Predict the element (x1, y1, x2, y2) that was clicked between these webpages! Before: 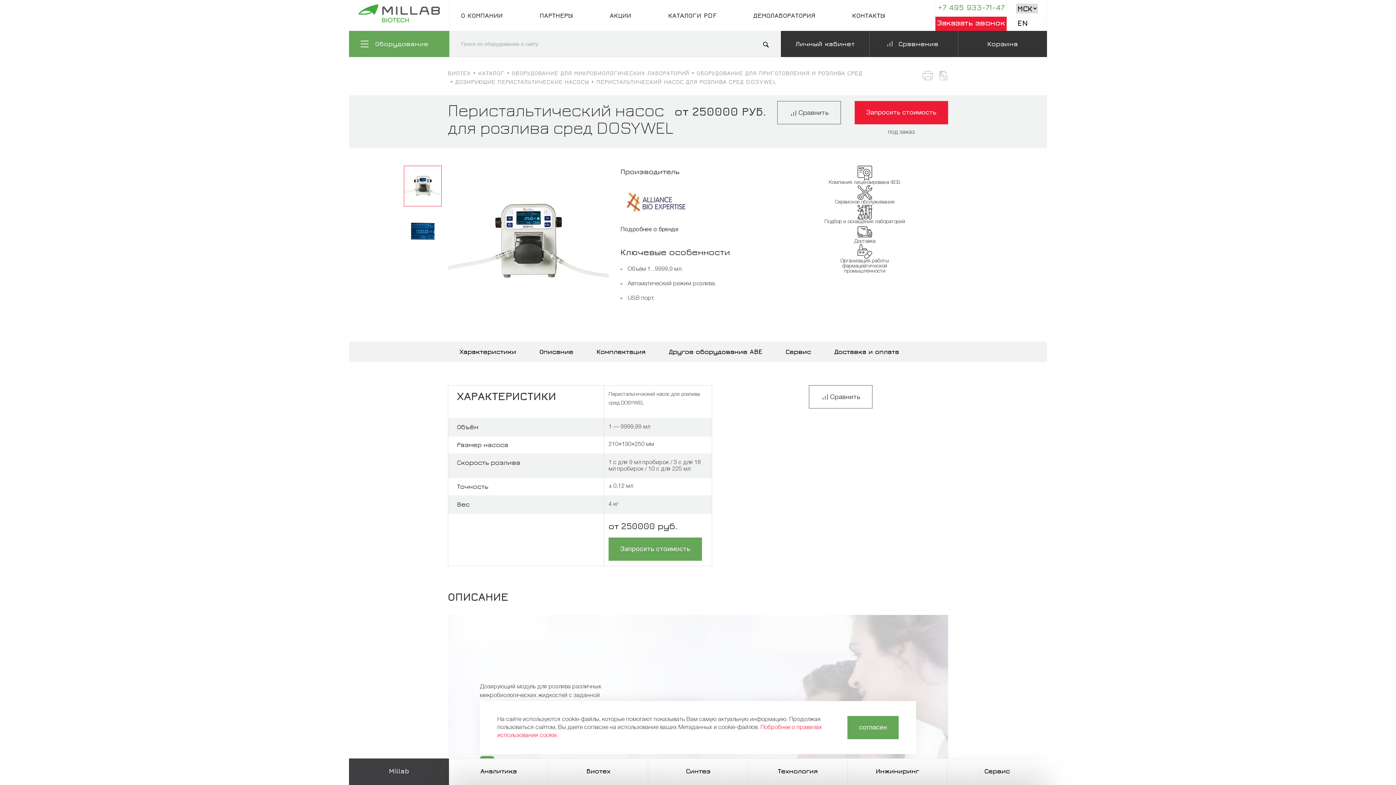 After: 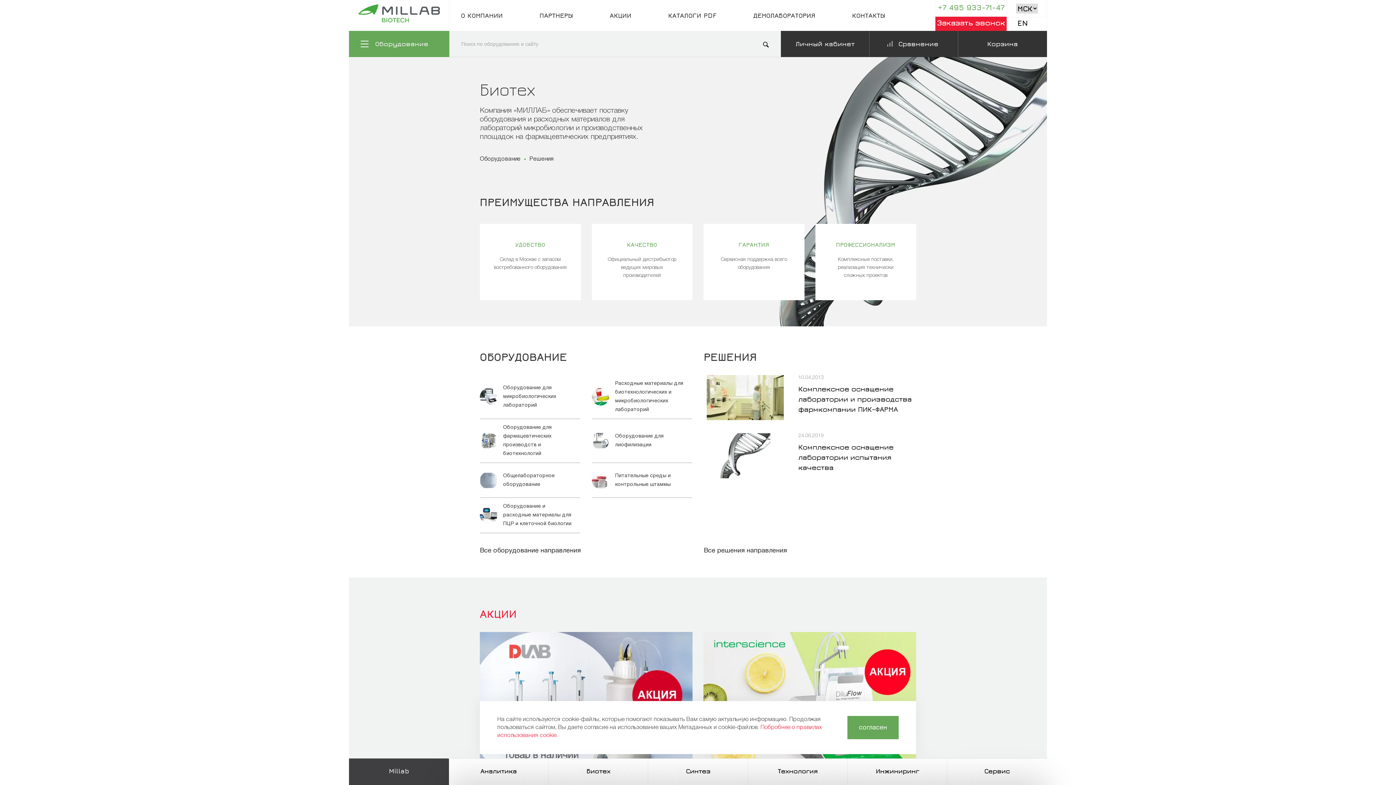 Action: bbox: (349, 0, 449, 30)